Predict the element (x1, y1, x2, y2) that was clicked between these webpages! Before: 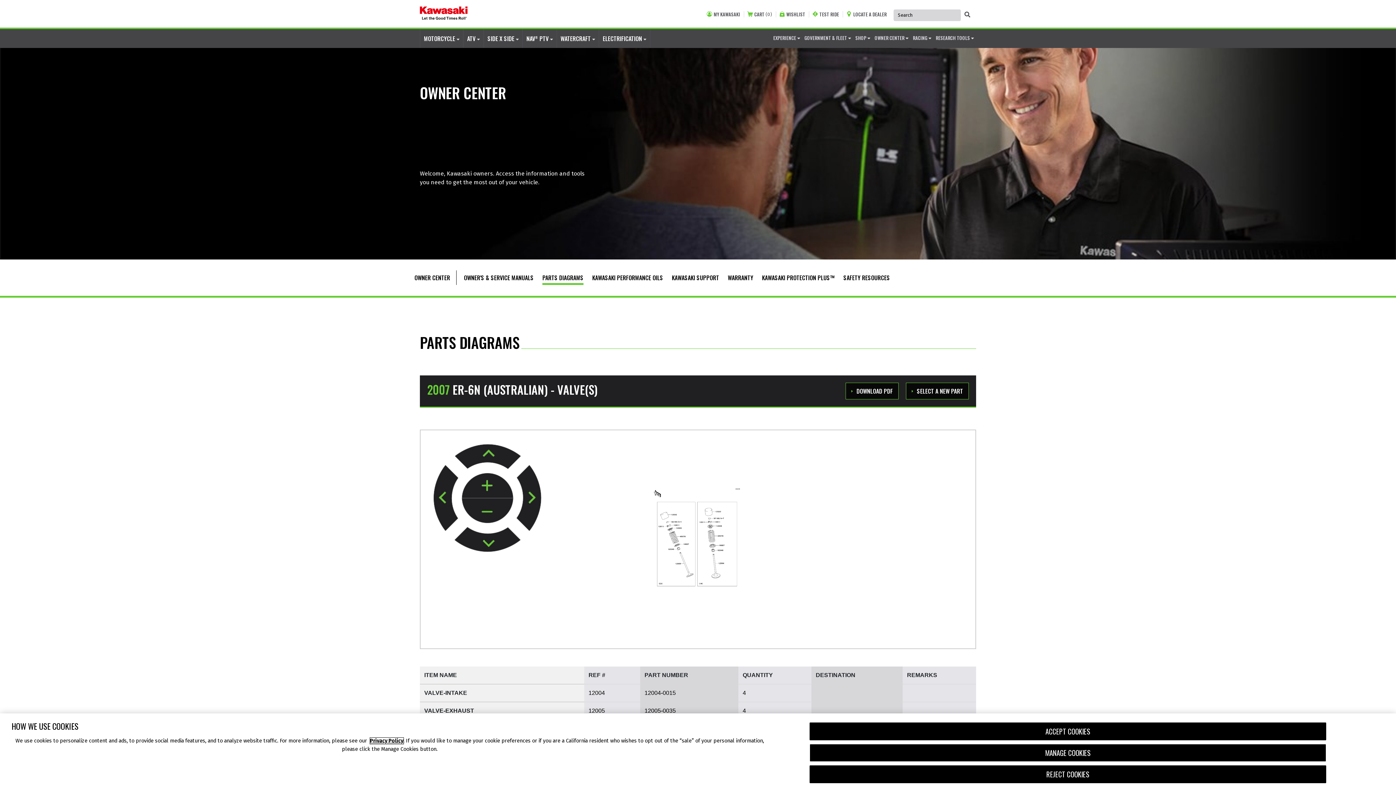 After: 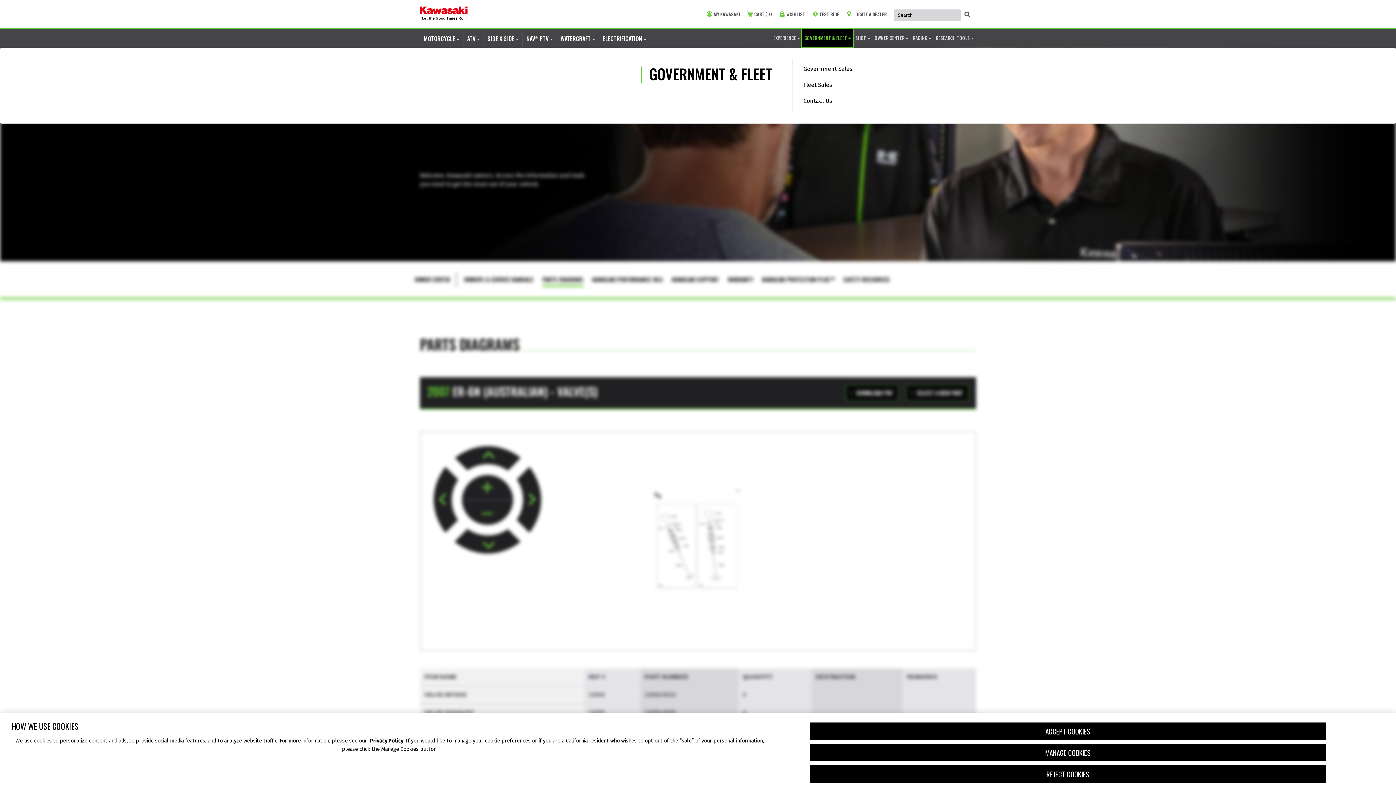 Action: label: GOVERNMENT & FLEET  bbox: (802, 28, 853, 46)